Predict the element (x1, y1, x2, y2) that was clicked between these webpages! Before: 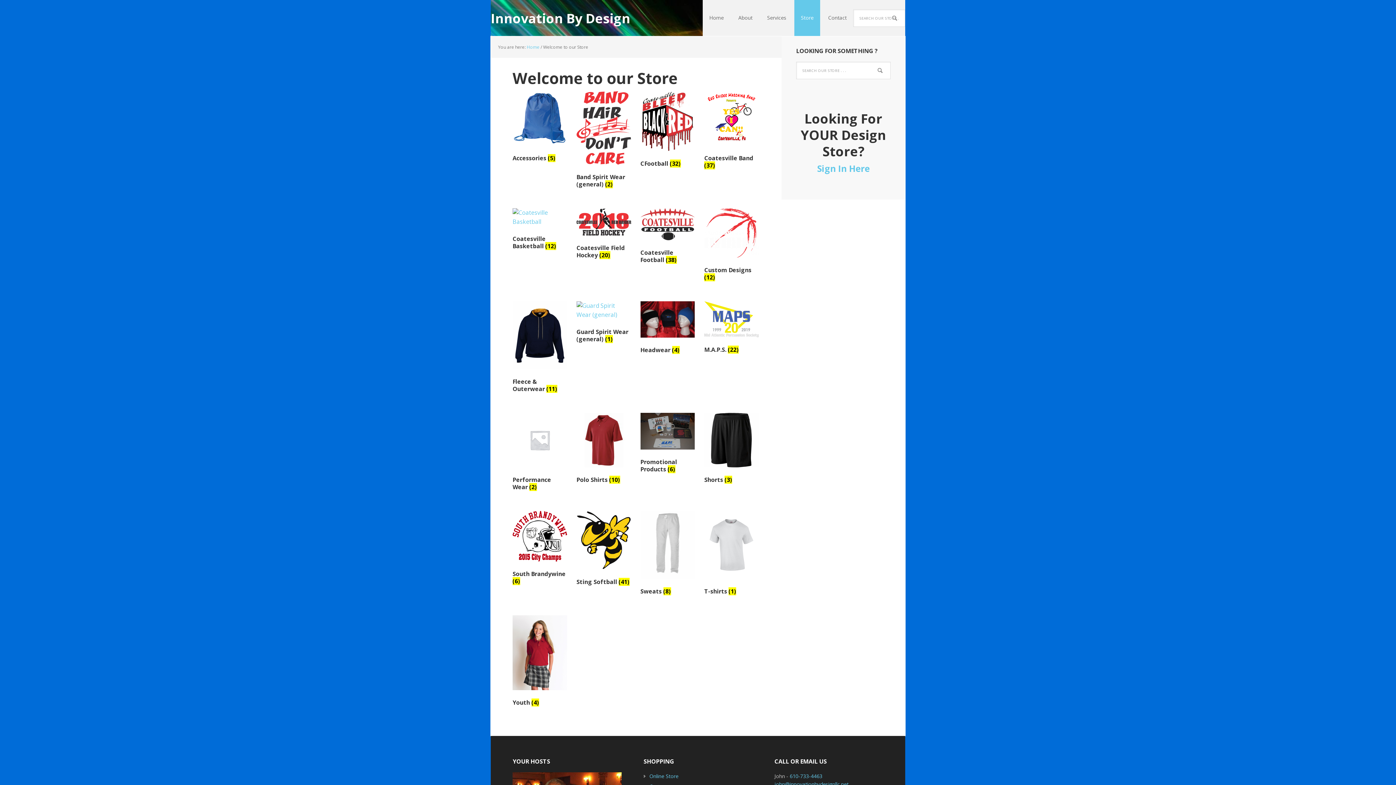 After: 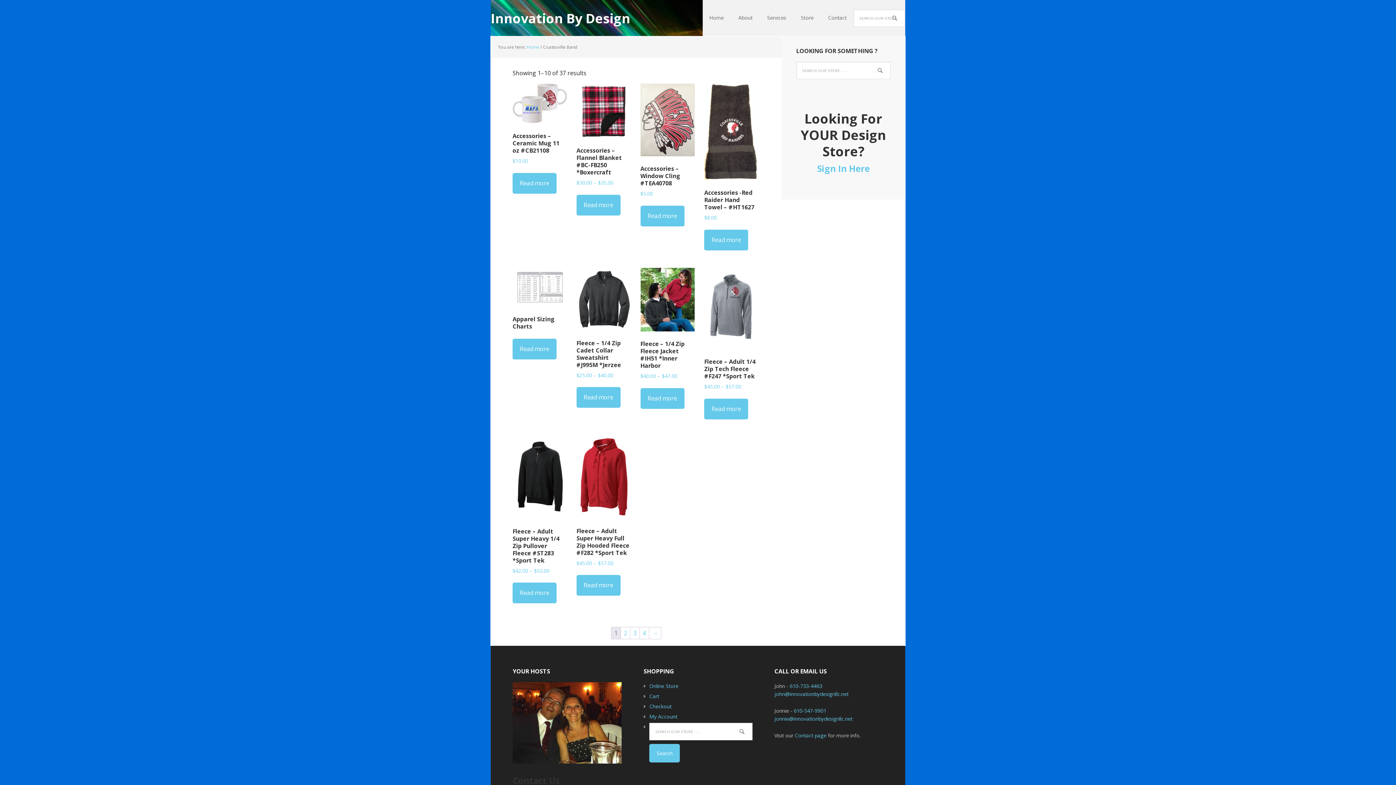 Action: bbox: (704, 91, 758, 171) label: Visit product category Coatesville Band